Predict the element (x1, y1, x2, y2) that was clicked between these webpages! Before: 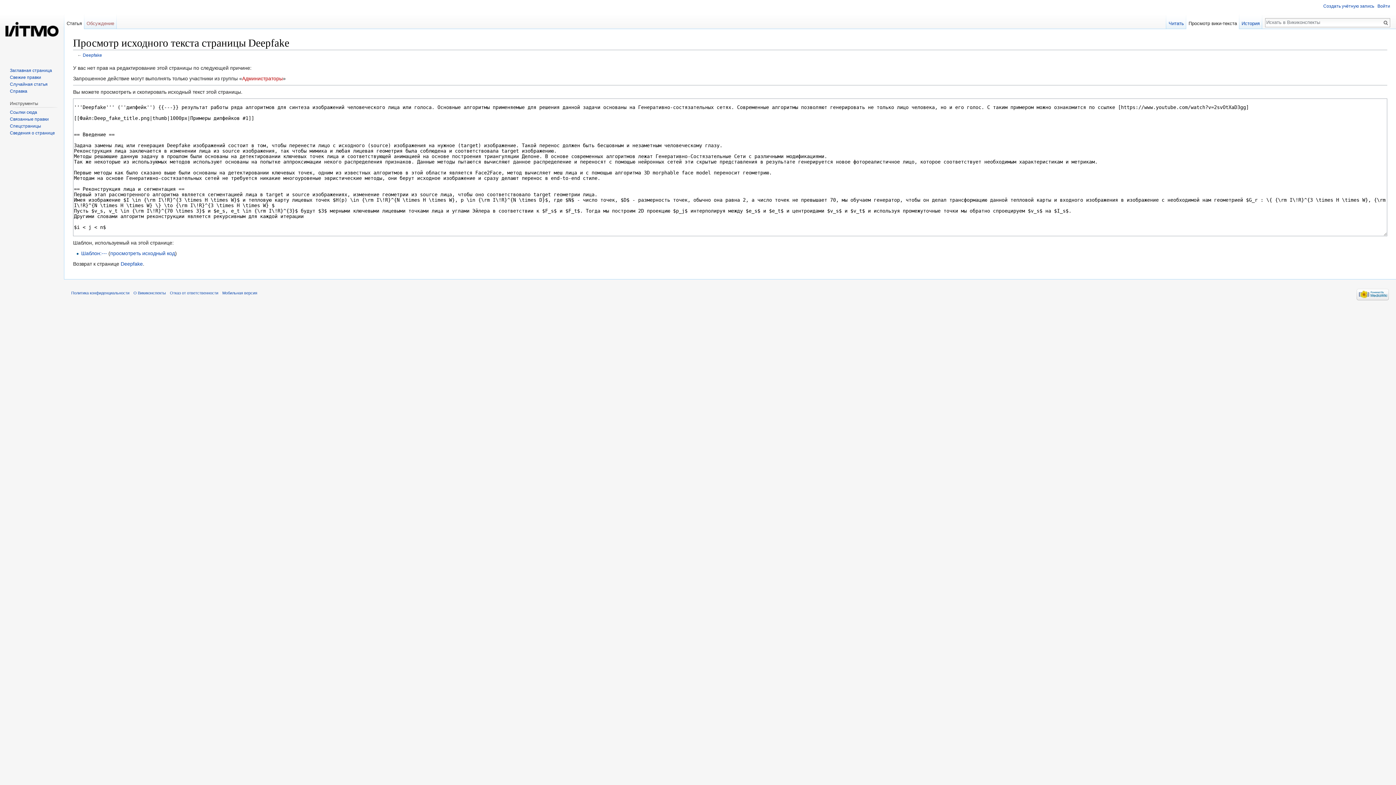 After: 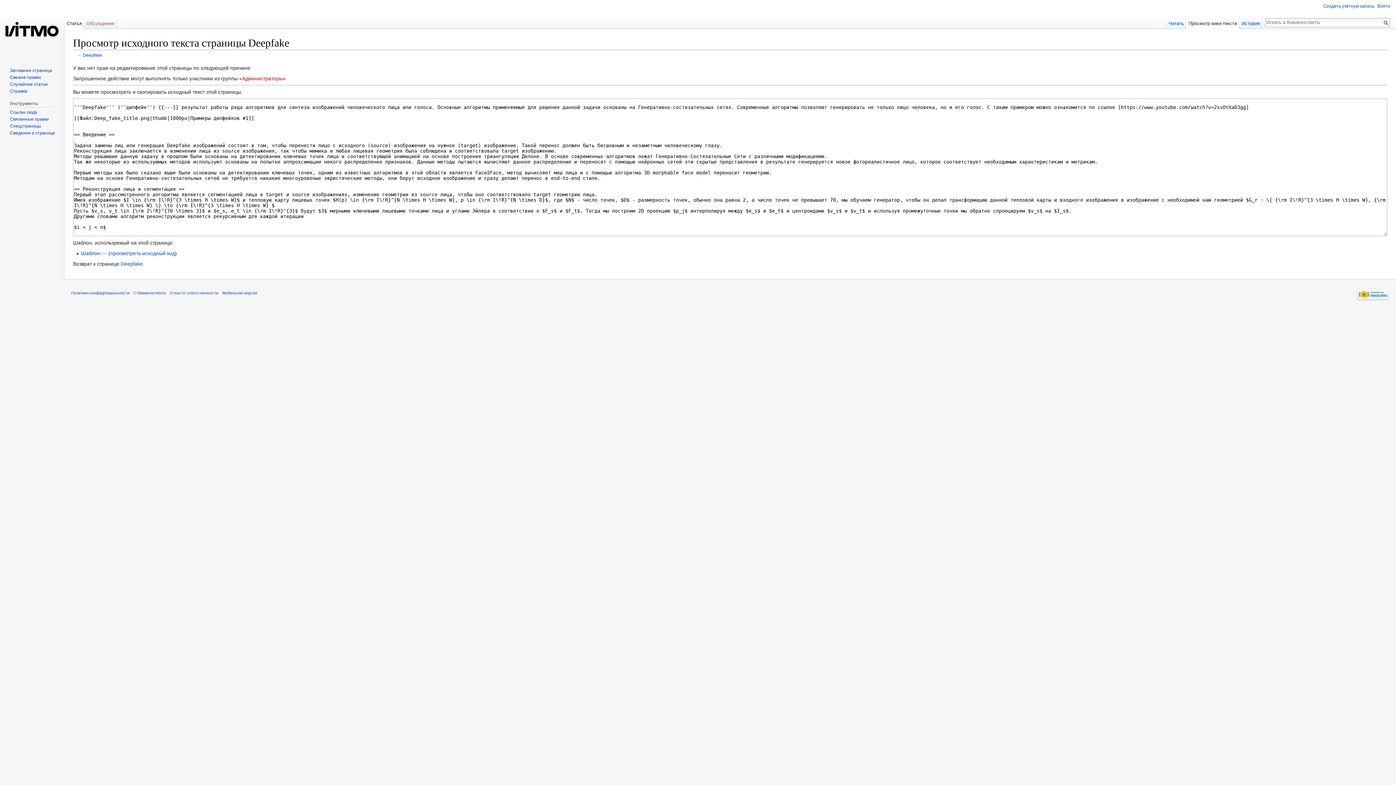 Action: bbox: (1186, 14, 1239, 29) label: Просмотр вики-текста